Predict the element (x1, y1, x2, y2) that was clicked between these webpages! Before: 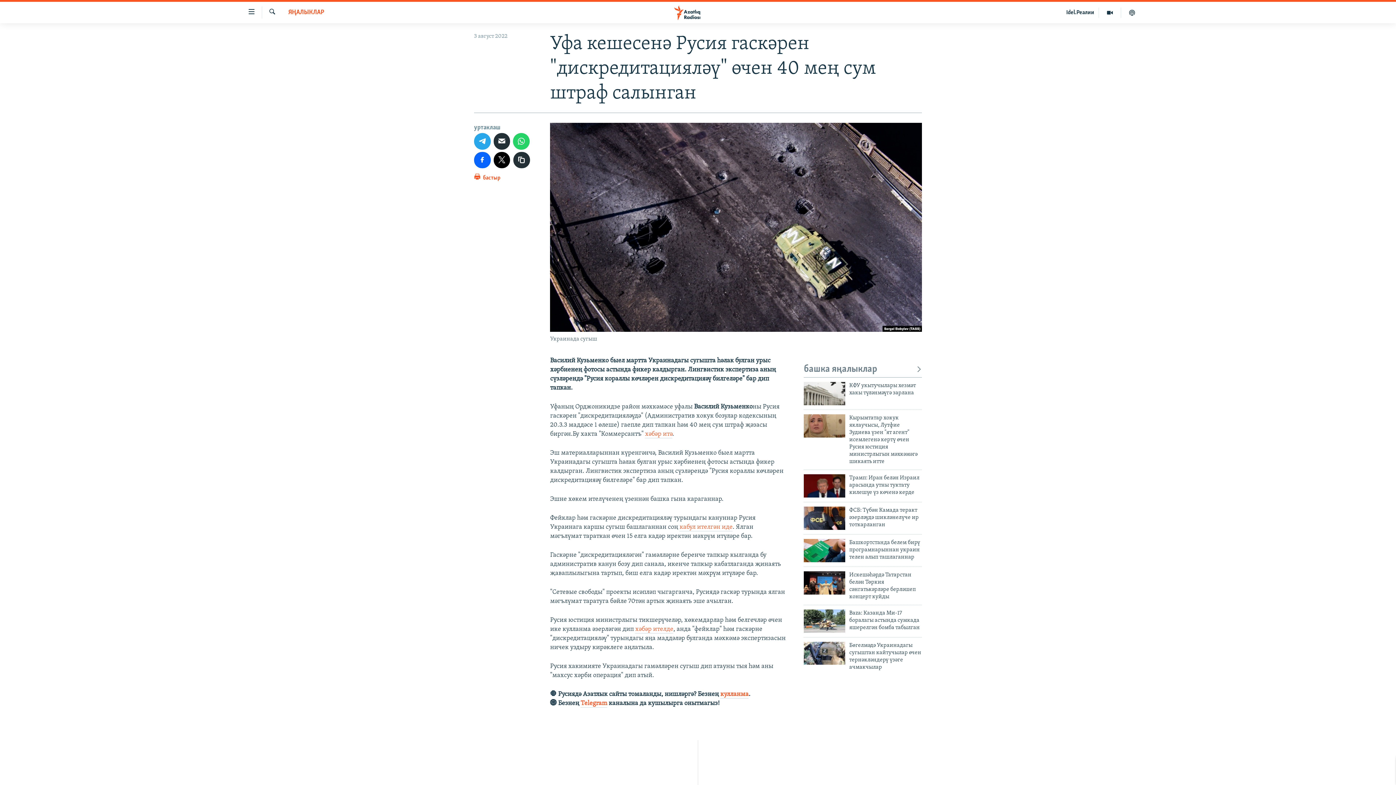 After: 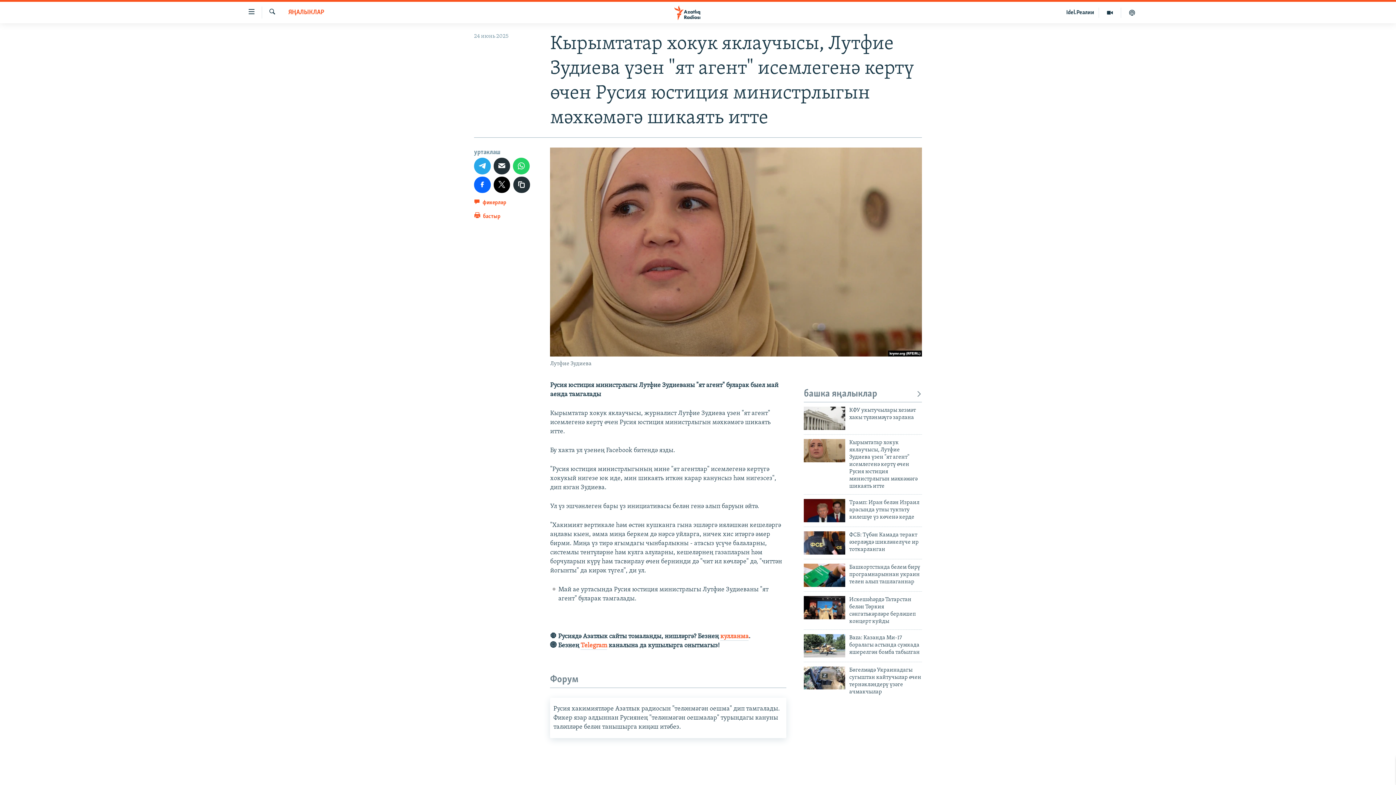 Action: bbox: (849, 414, 922, 469) label: Кырымтатар хокук яклаучысы, Лутфие Зудиева үзен "ят агент" исемлегенә кертү өчен Русия юстиция министрлыгын мәхкәмәгә шикаять итте